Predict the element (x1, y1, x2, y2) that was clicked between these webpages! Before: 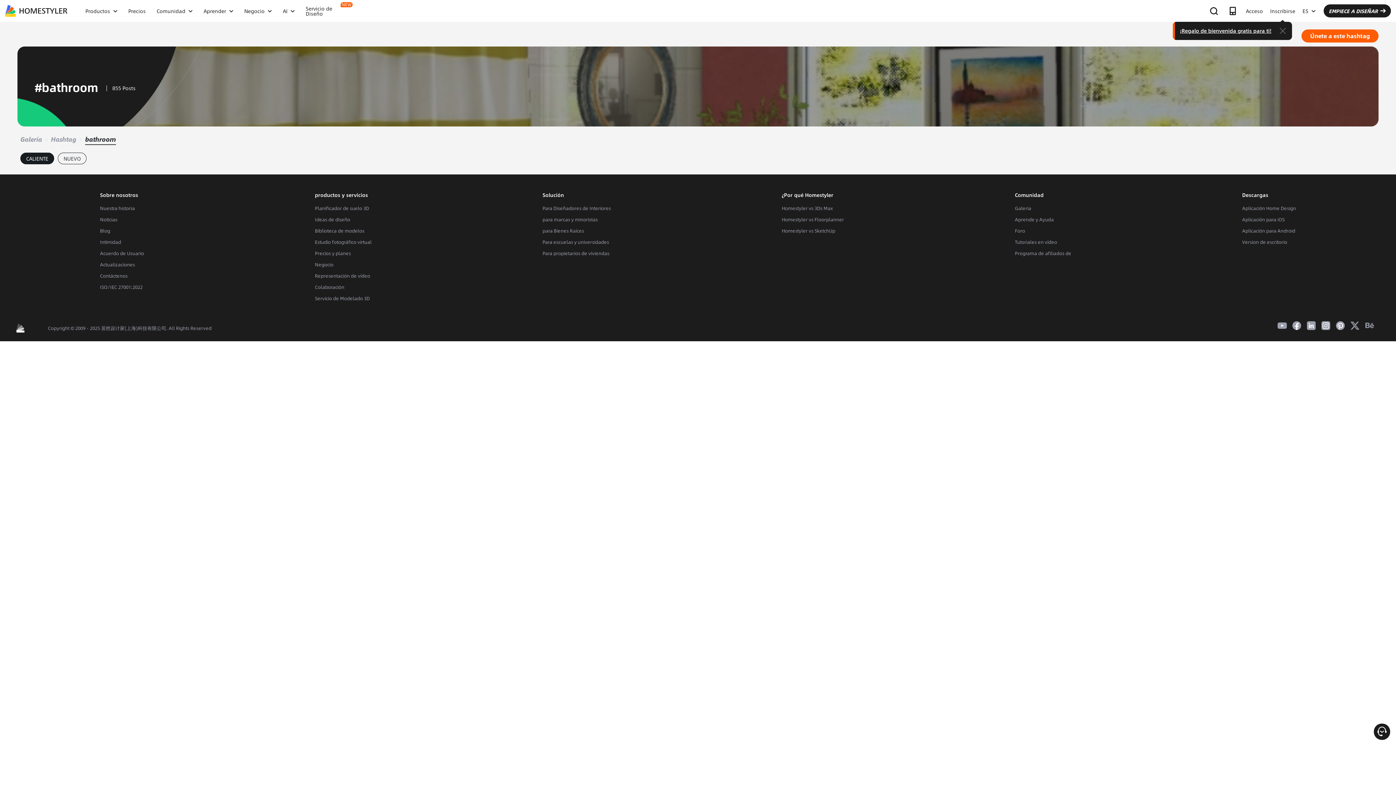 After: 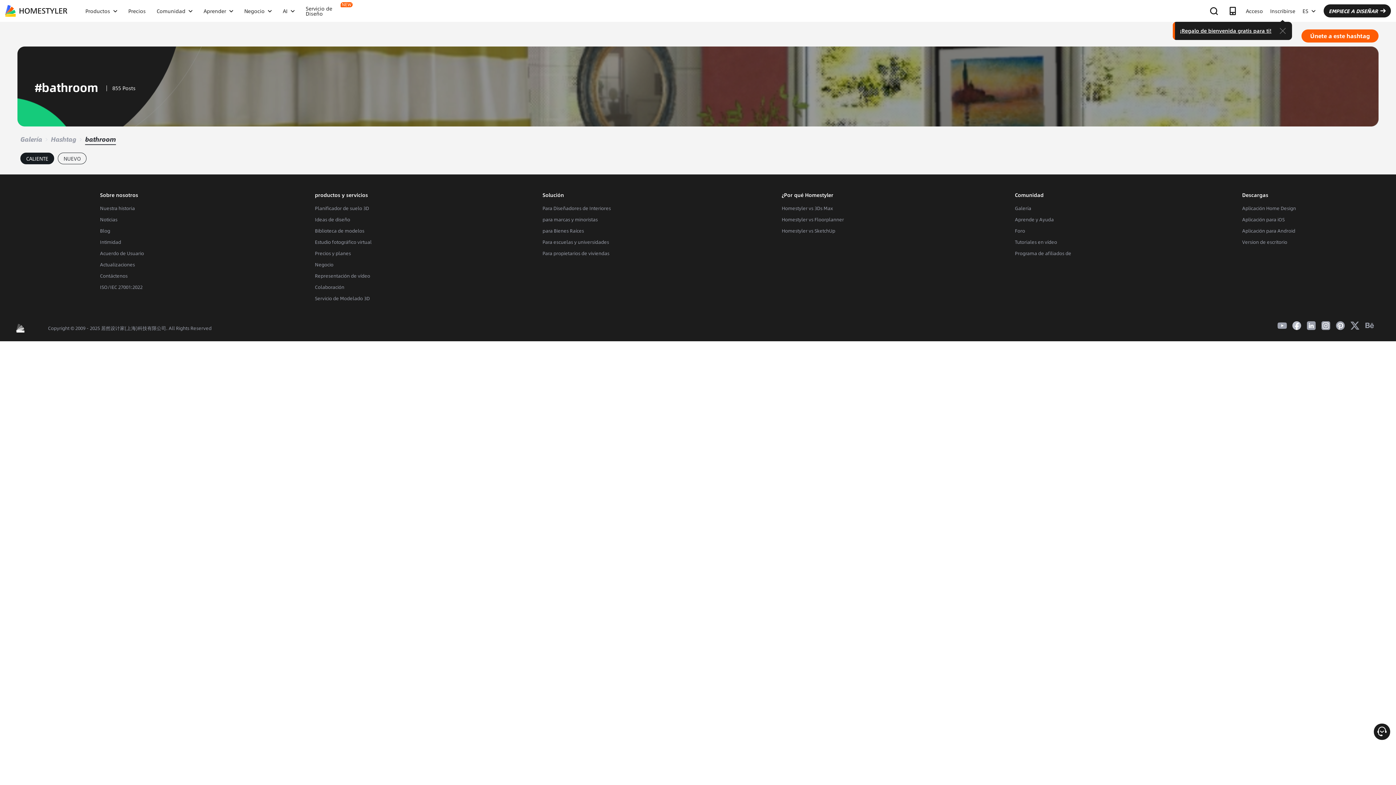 Action: bbox: (1291, 320, 1302, 331)